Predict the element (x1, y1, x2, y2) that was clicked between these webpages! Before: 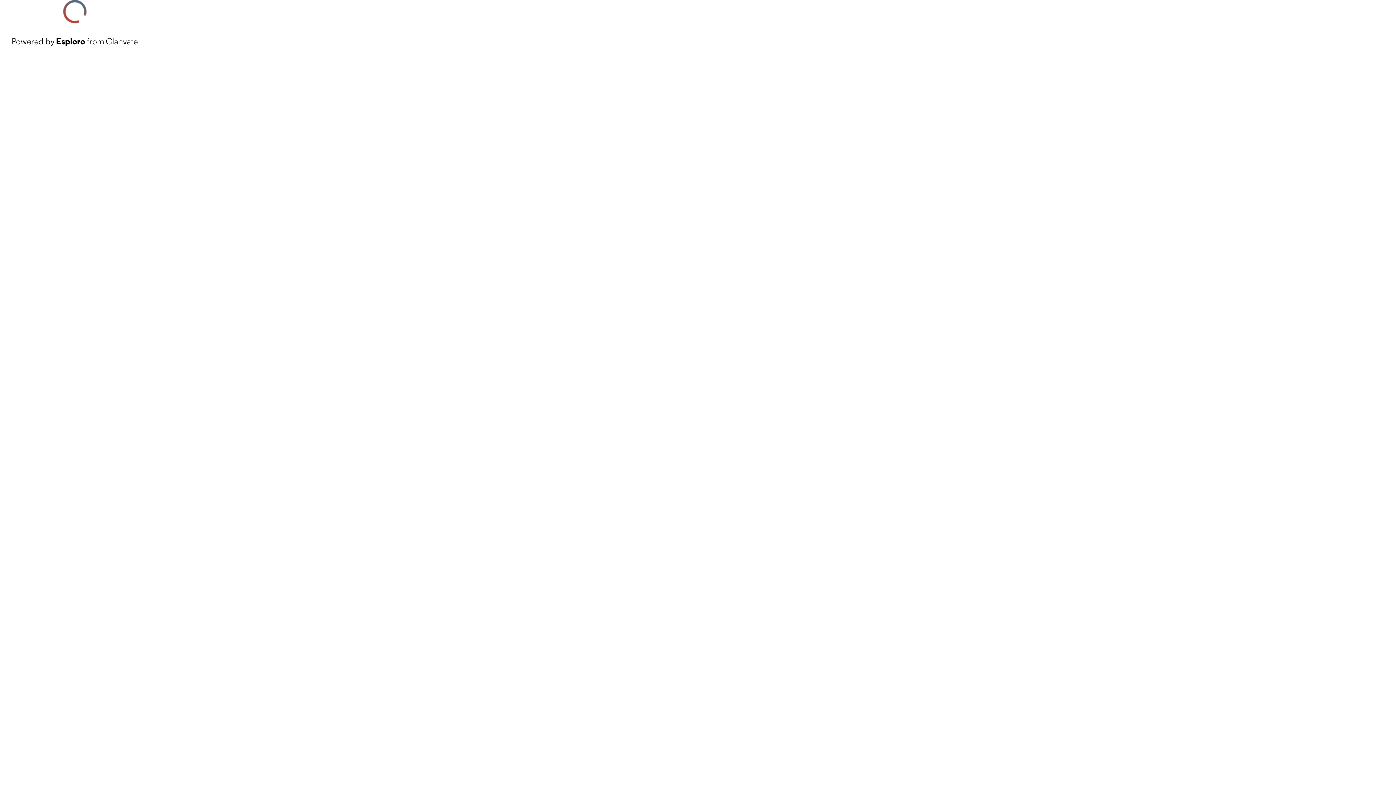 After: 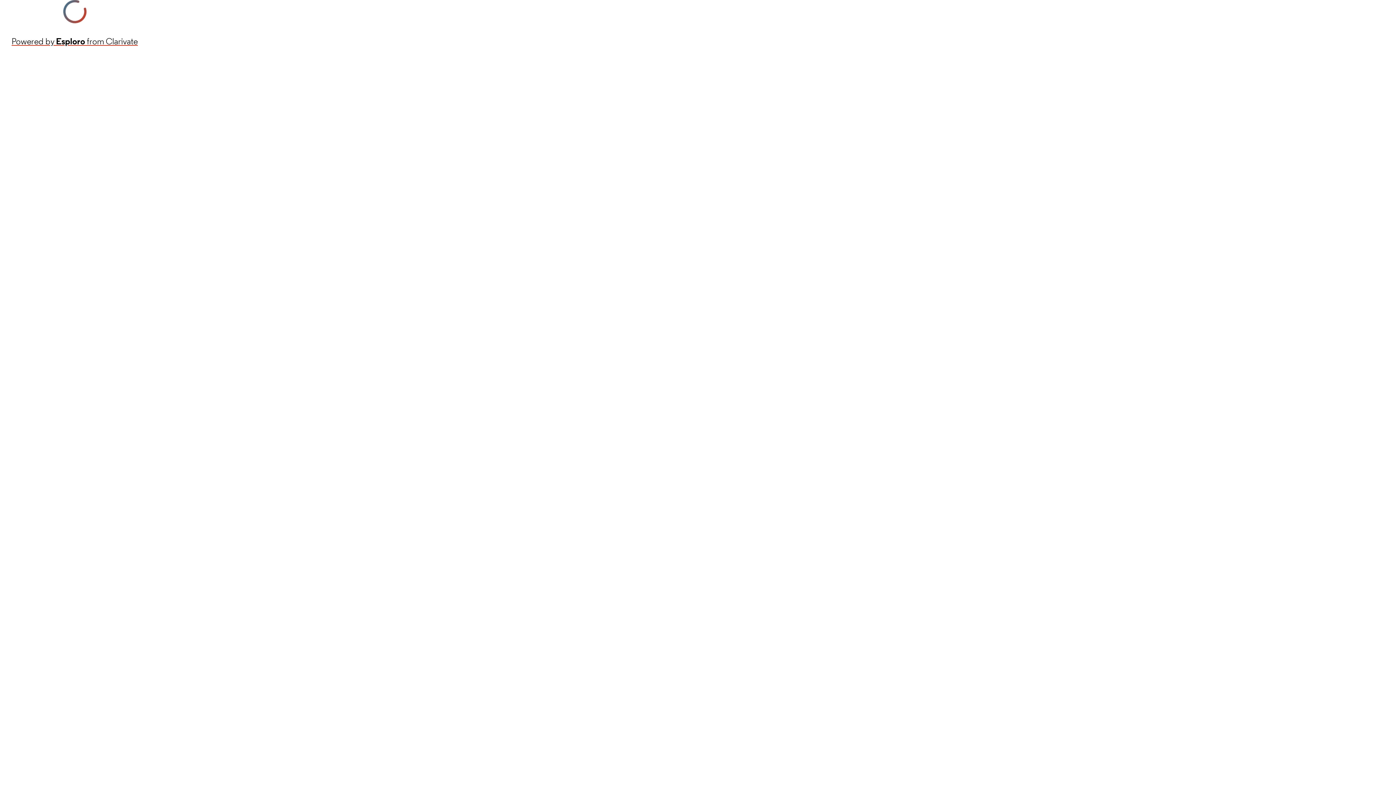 Action: label: Powered by Esploro from Clarivate bbox: (11, 34, 137, 48)